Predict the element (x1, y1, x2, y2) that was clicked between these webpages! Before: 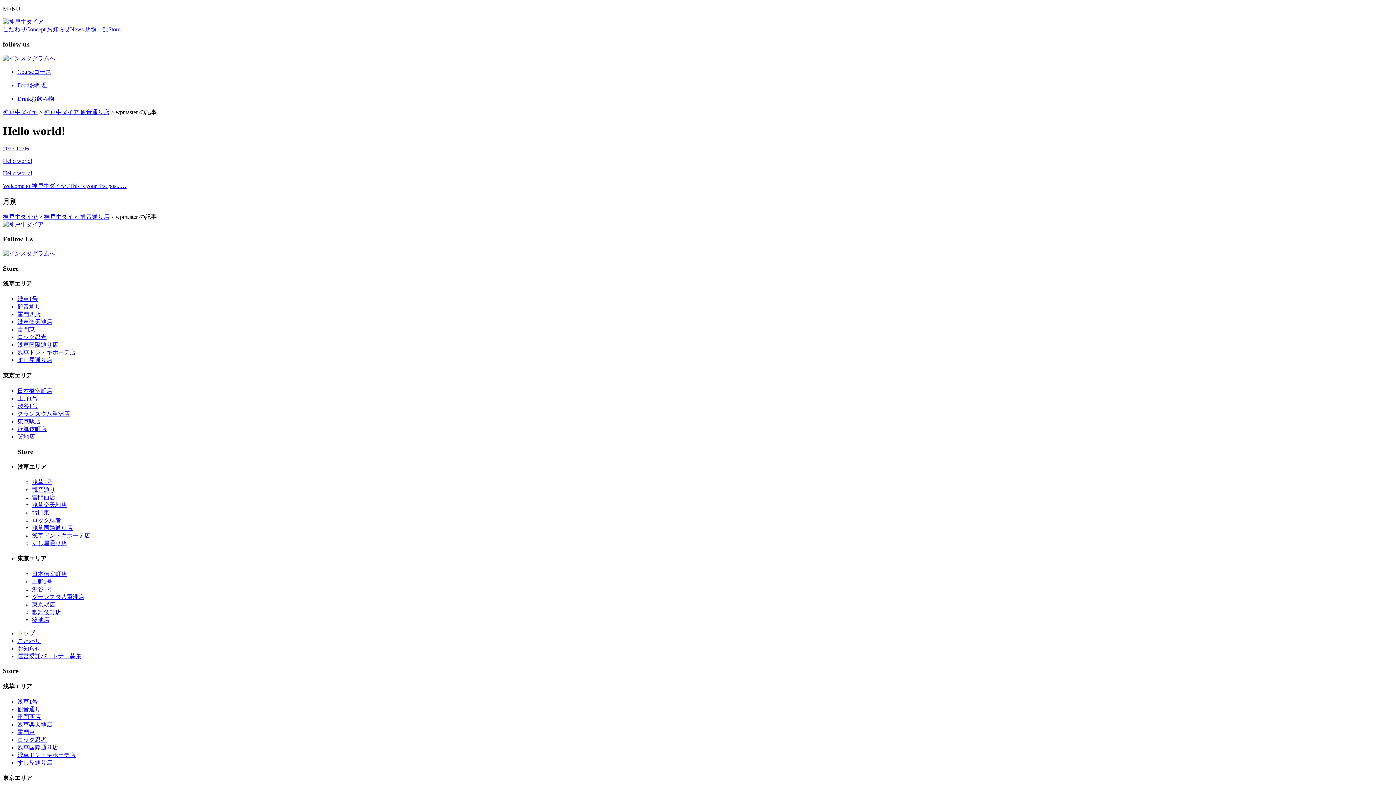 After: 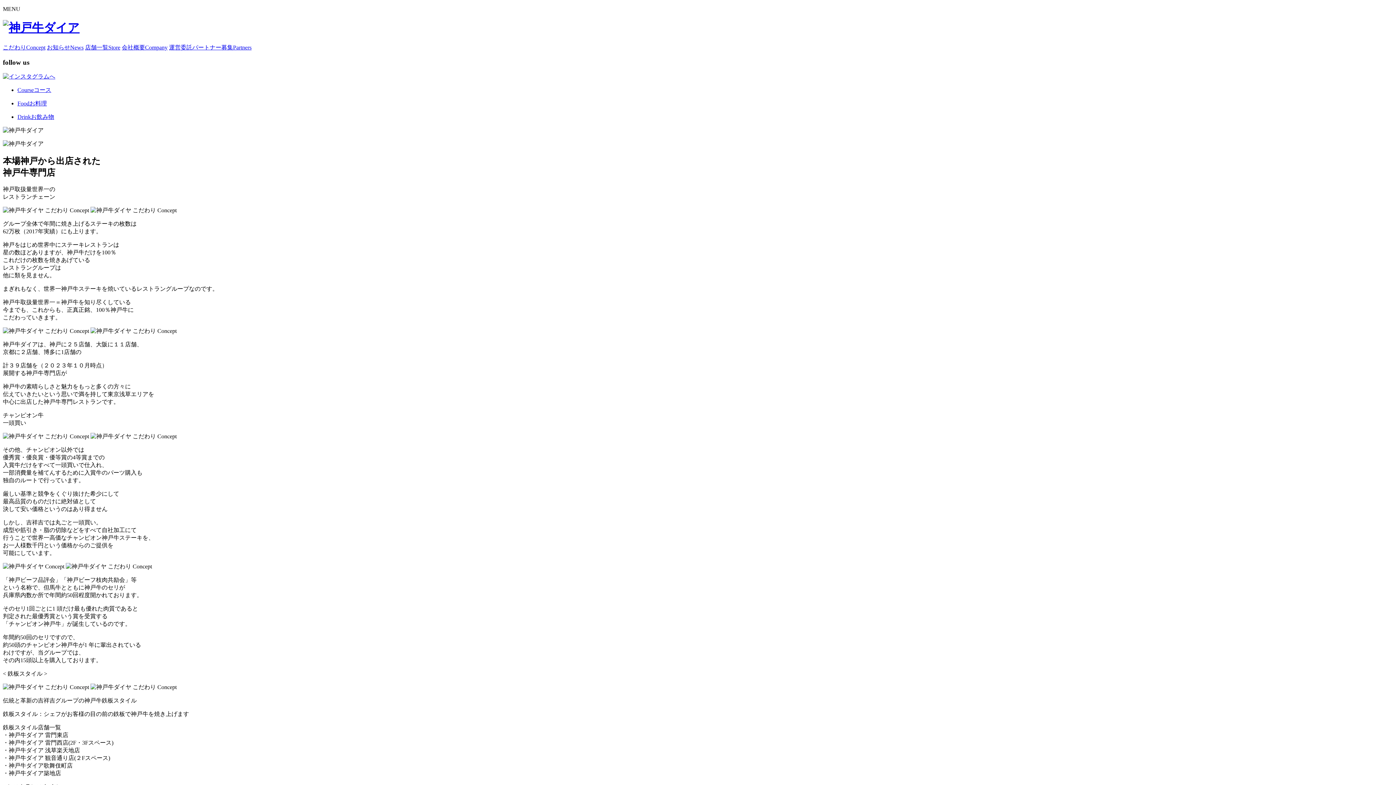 Action: bbox: (2, 221, 43, 227)